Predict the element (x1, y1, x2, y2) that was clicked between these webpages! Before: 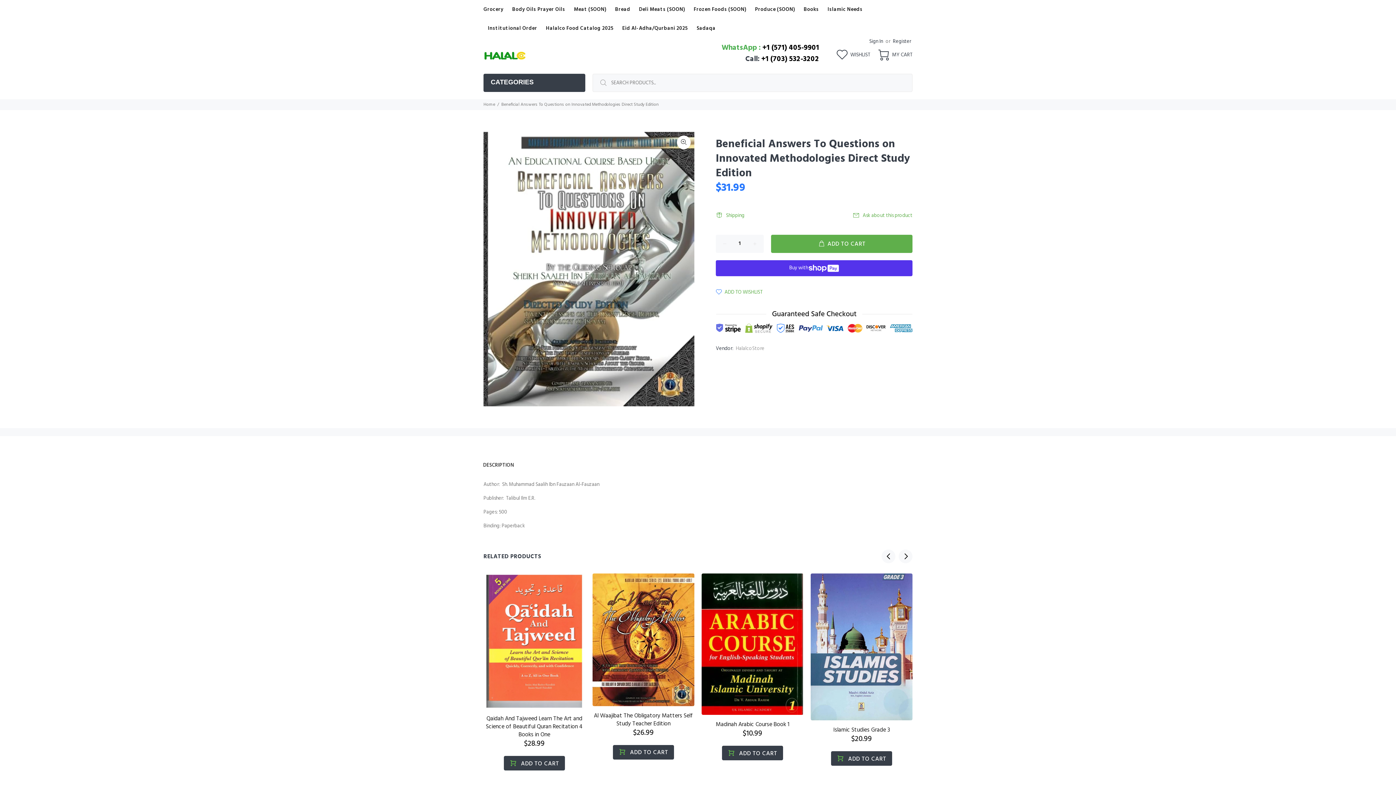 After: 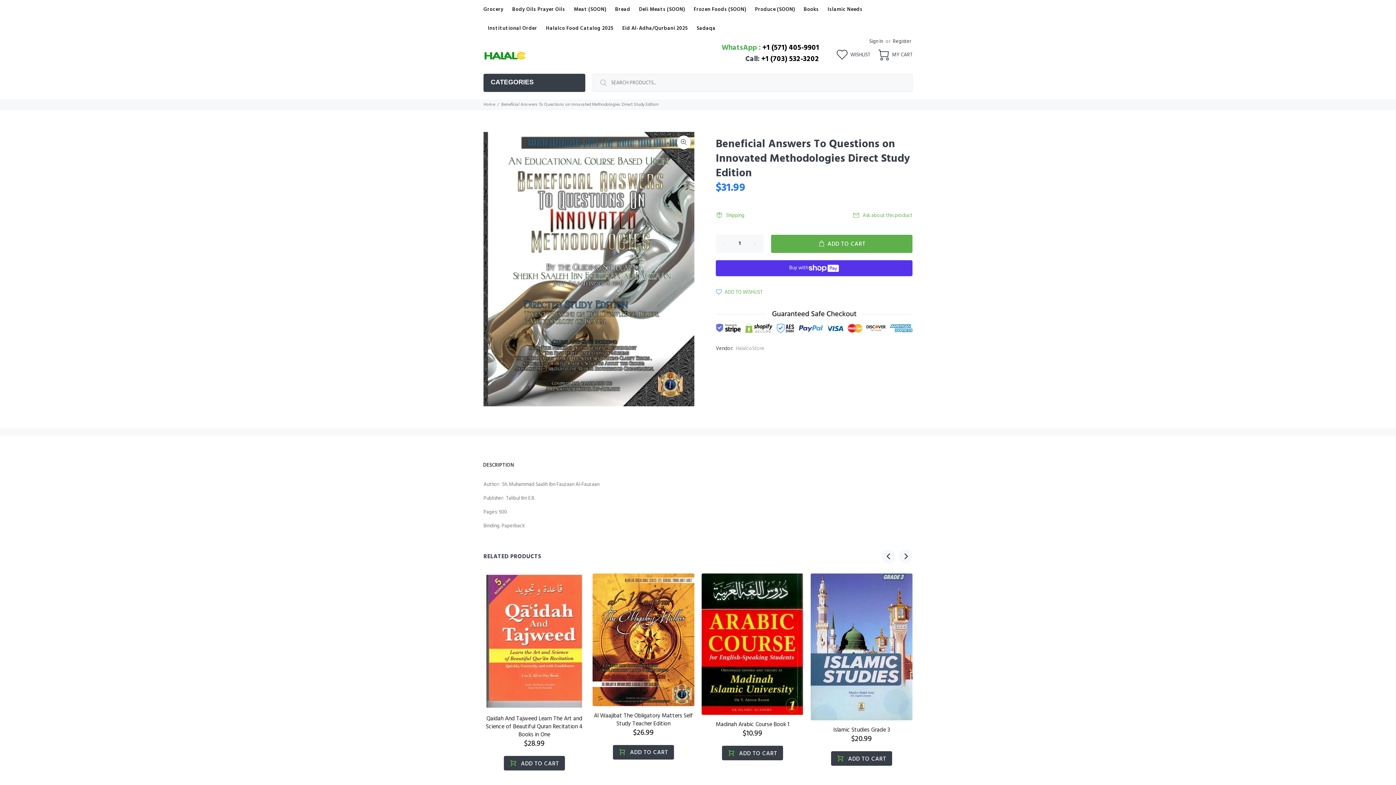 Action: bbox: (478, 459, 518, 472) label: DESCRIPTION